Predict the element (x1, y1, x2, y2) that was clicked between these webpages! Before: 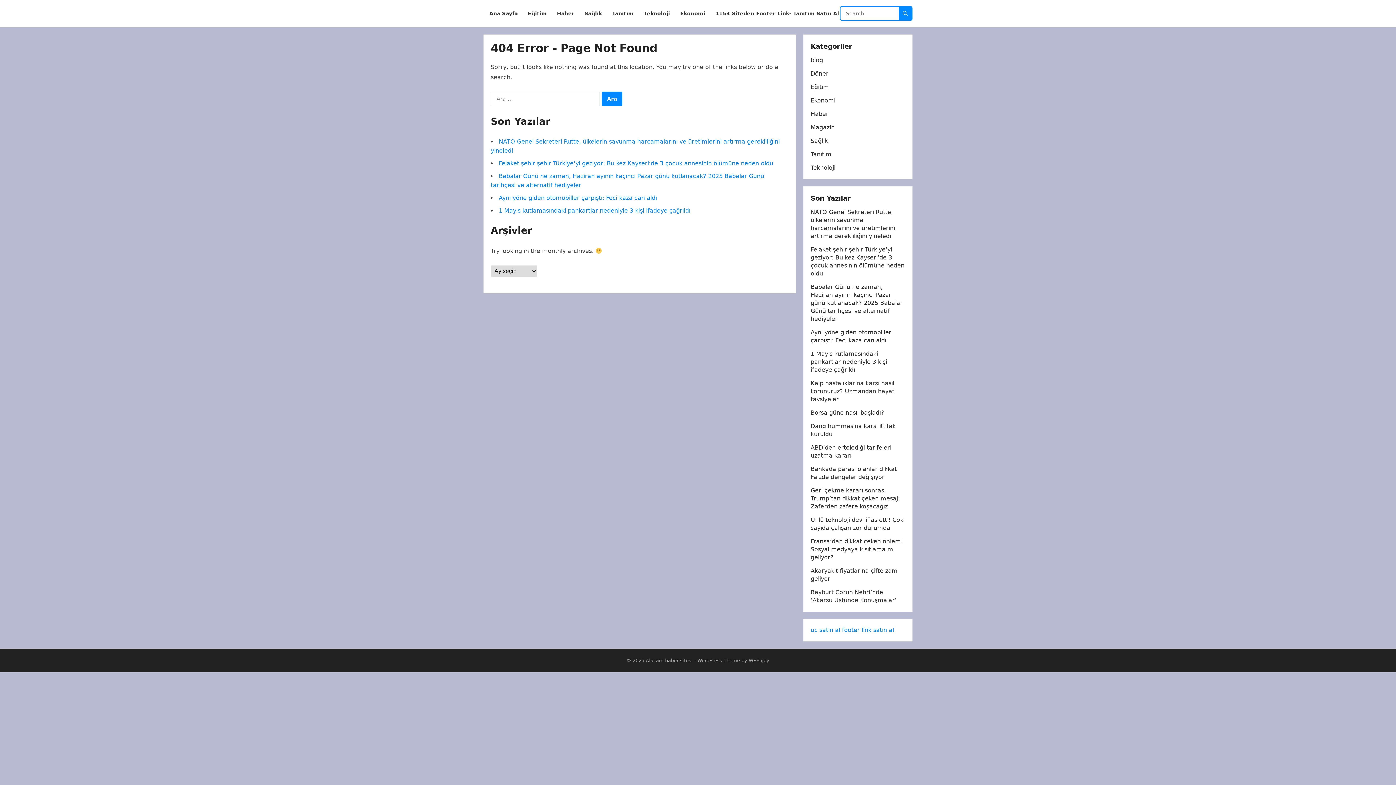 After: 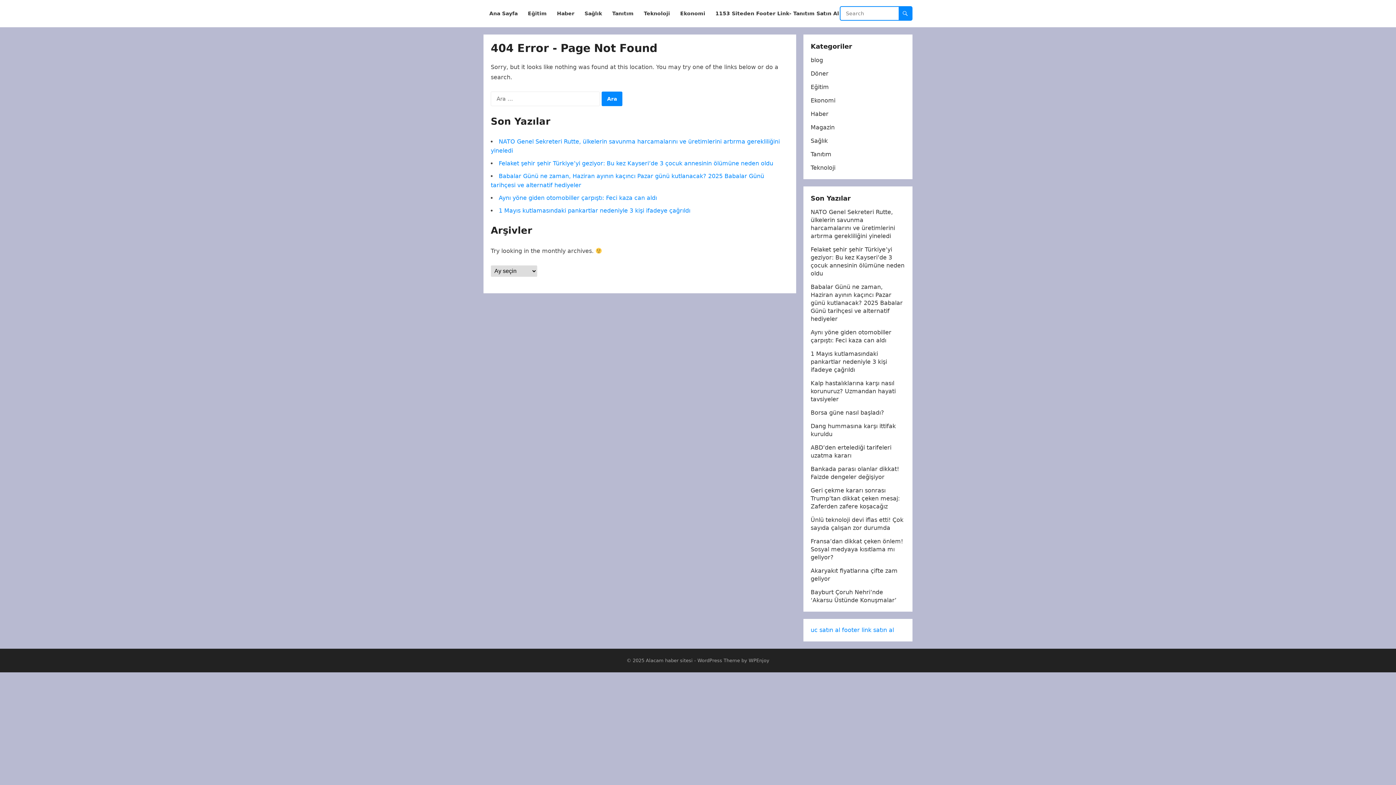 Action: label: uc satın al bbox: (810, 626, 840, 633)